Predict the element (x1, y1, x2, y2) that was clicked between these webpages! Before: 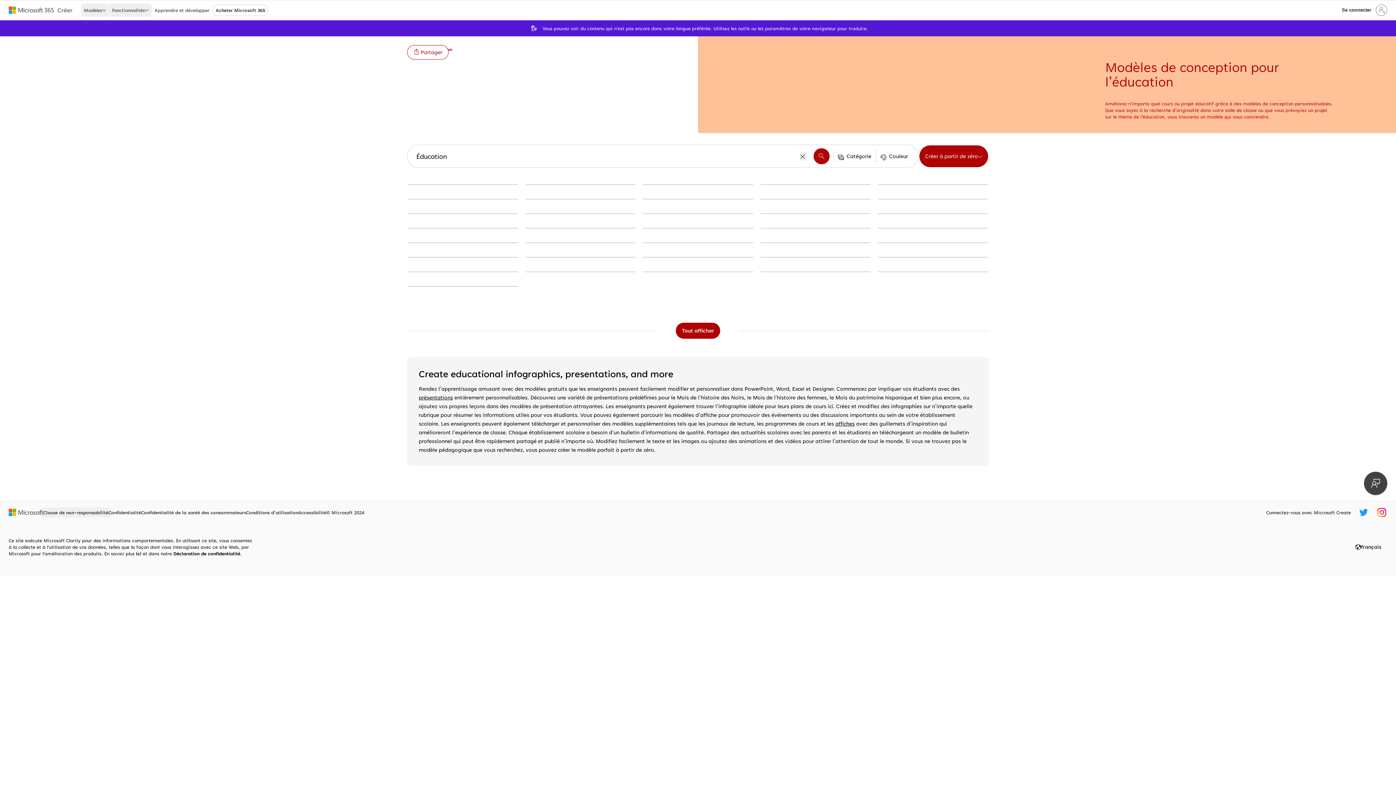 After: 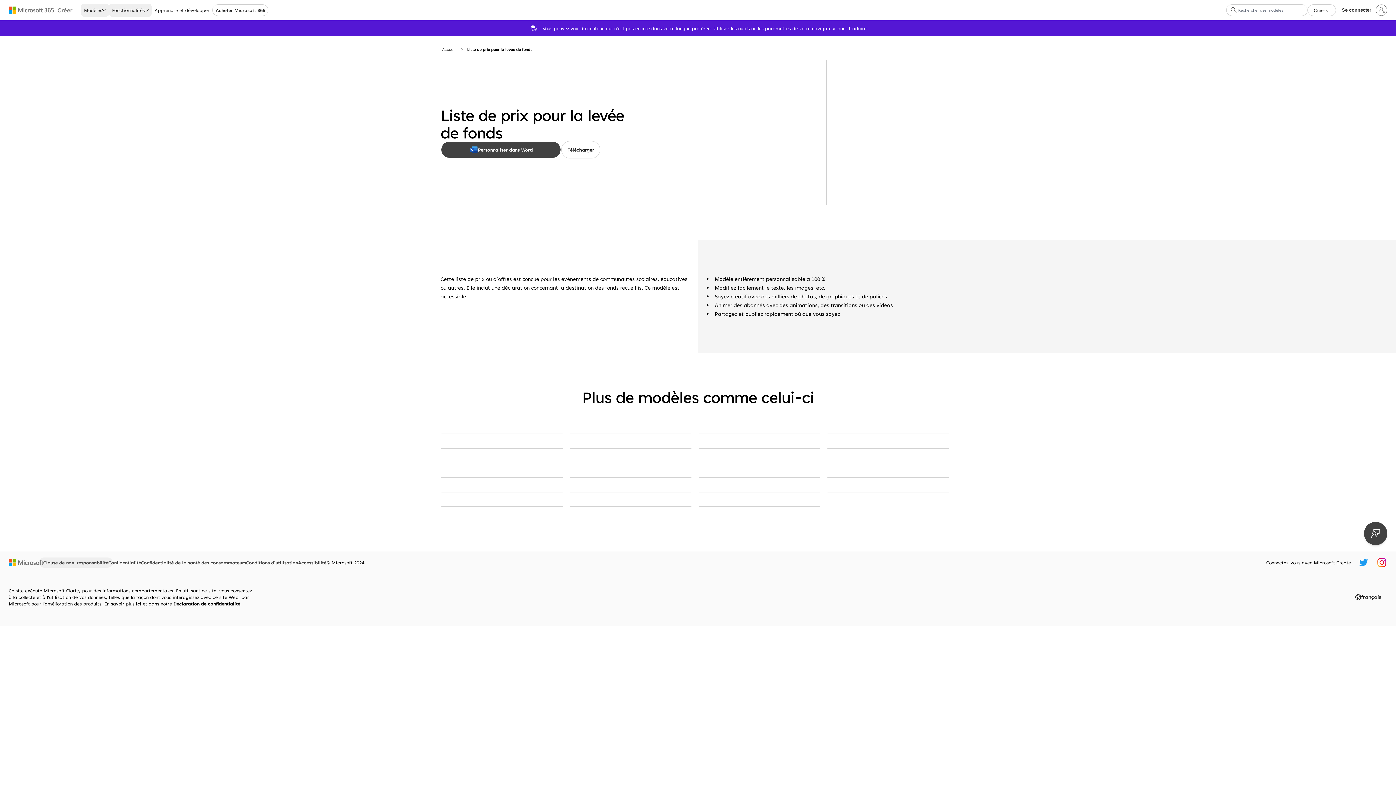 Action: bbox: (408, 286, 518, 286) label: Liste de prix pour la levée de fonds brown modern simple